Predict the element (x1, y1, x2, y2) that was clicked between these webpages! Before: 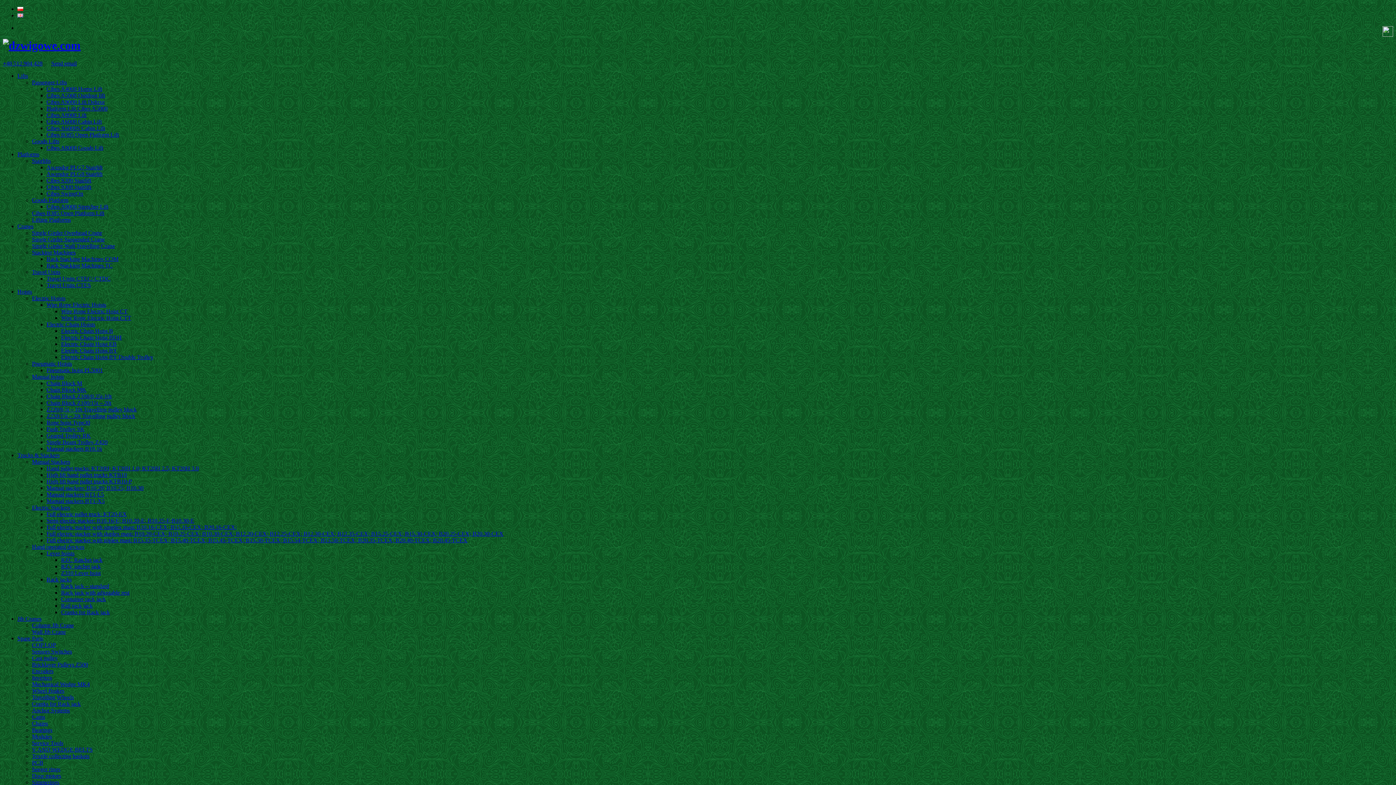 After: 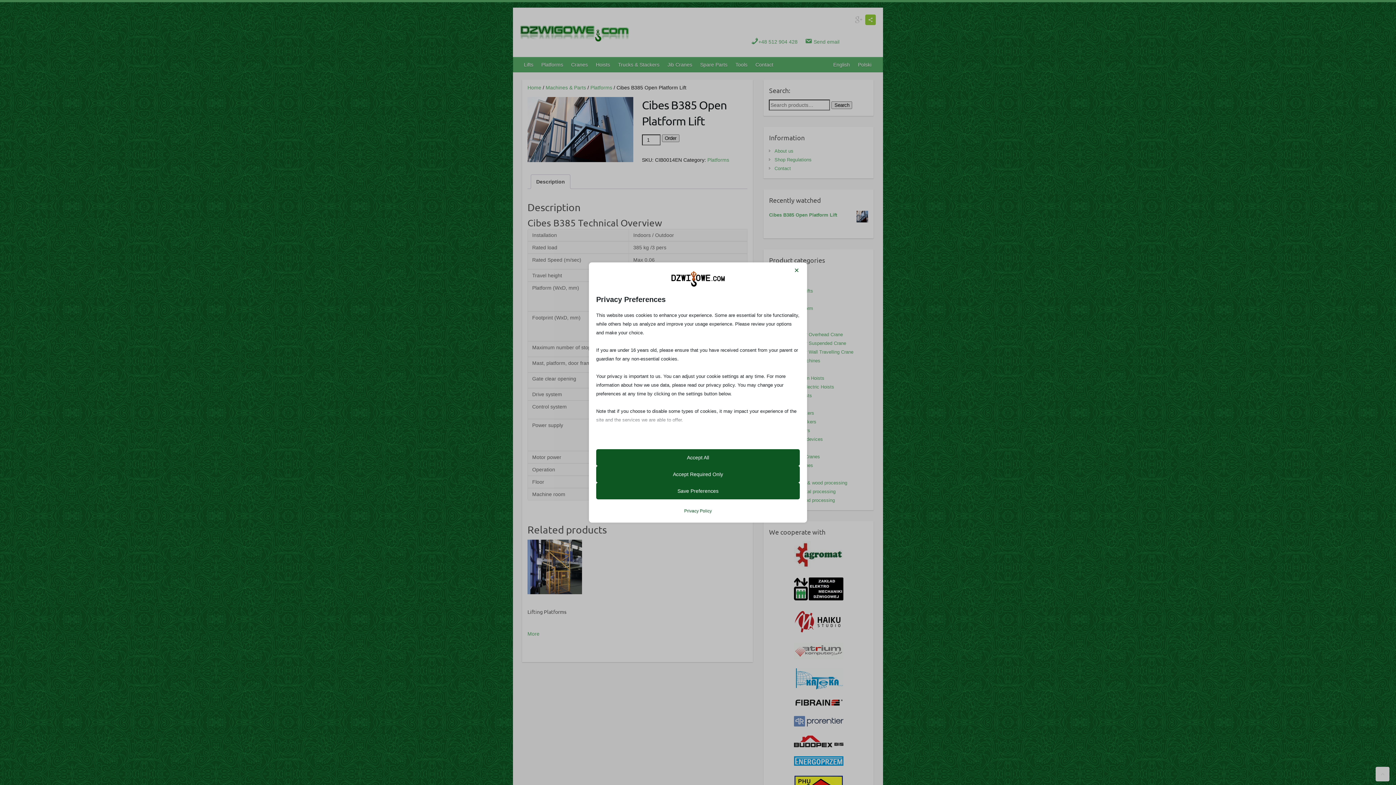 Action: bbox: (17, 12, 23, 18)